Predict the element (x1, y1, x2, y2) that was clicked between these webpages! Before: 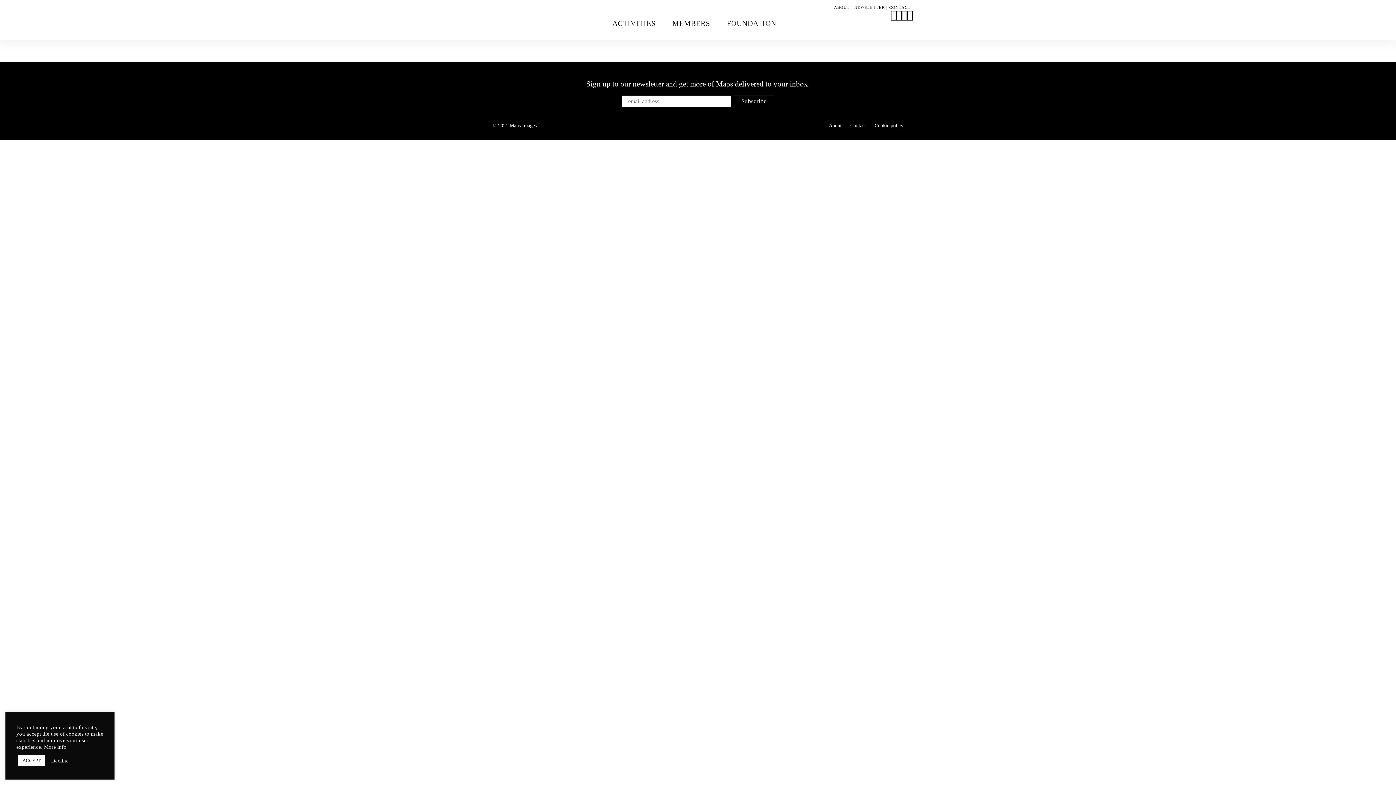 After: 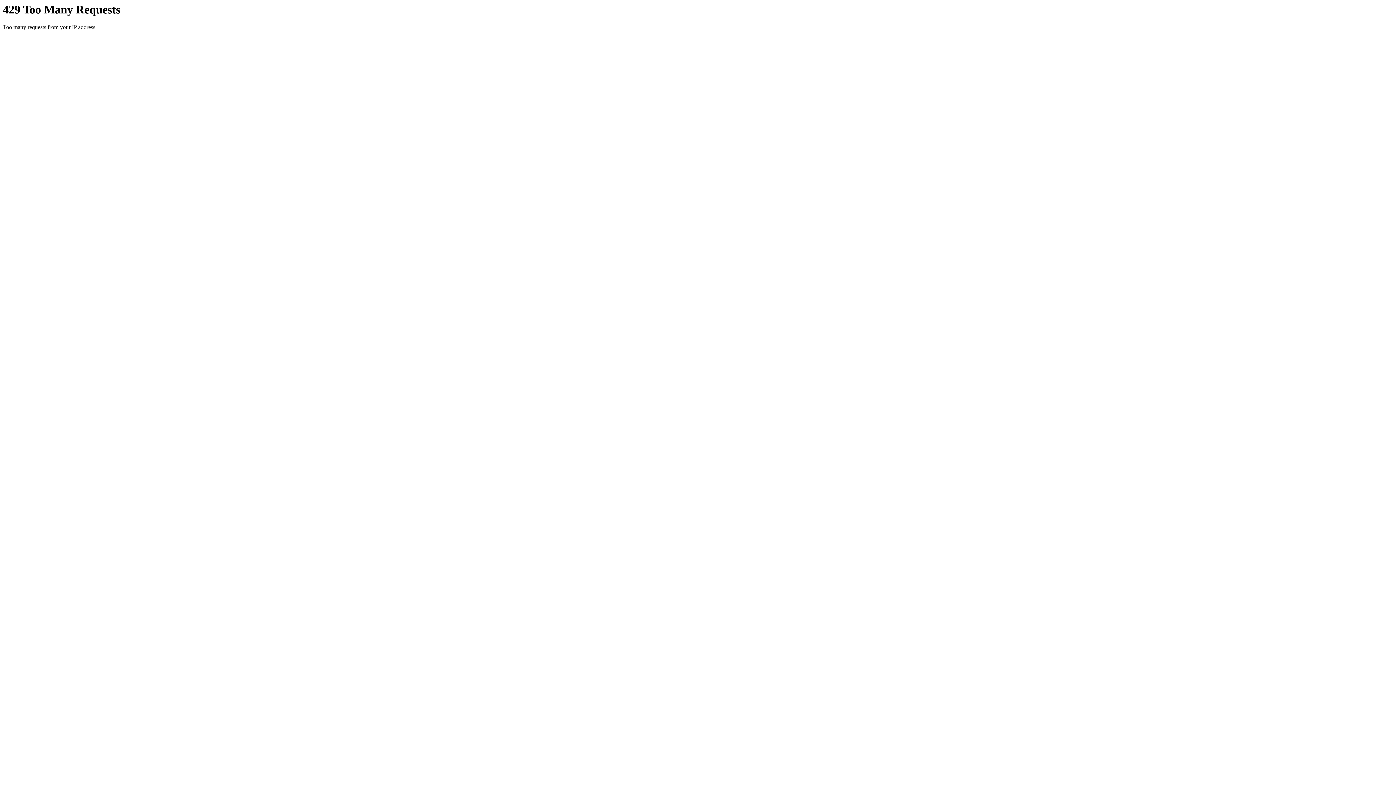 Action: label: Contact bbox: (850, 122, 866, 128)